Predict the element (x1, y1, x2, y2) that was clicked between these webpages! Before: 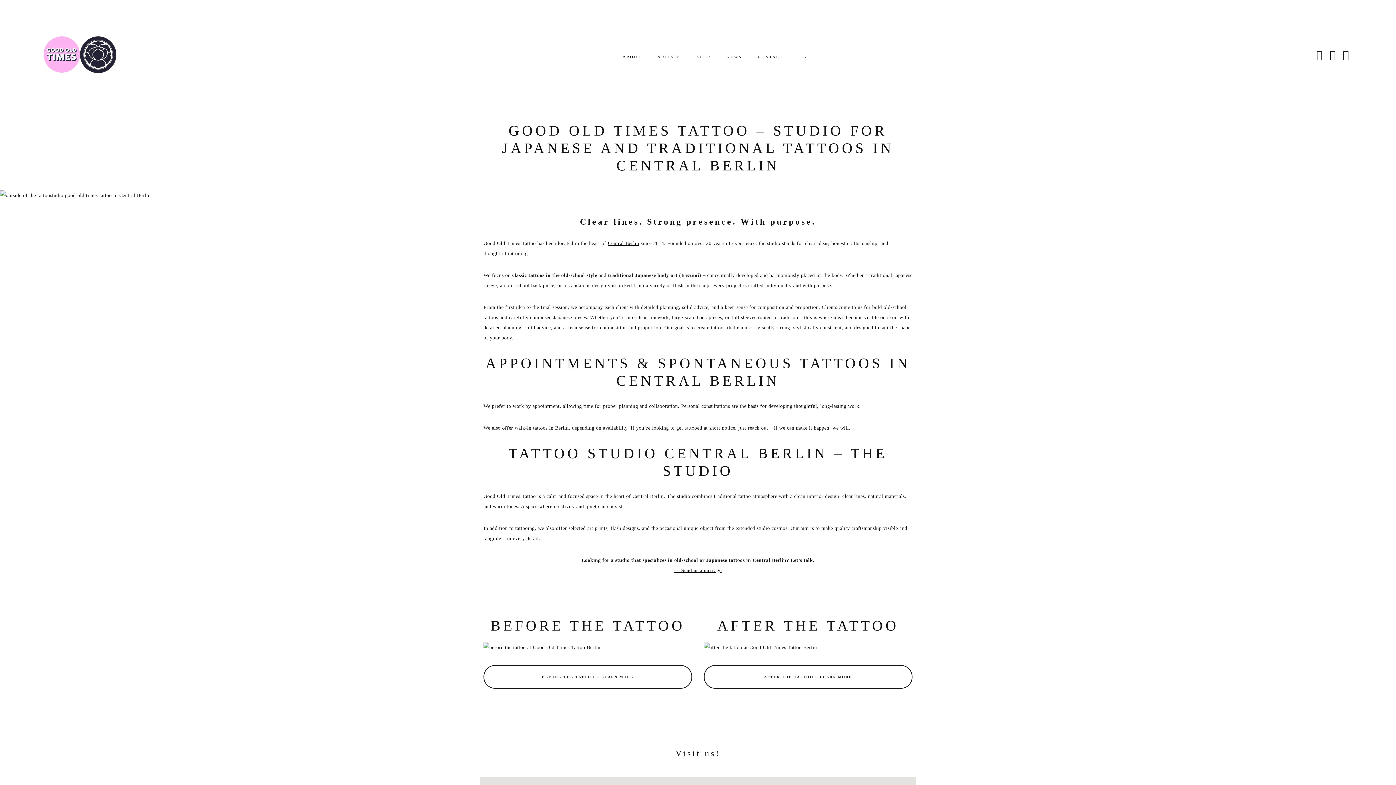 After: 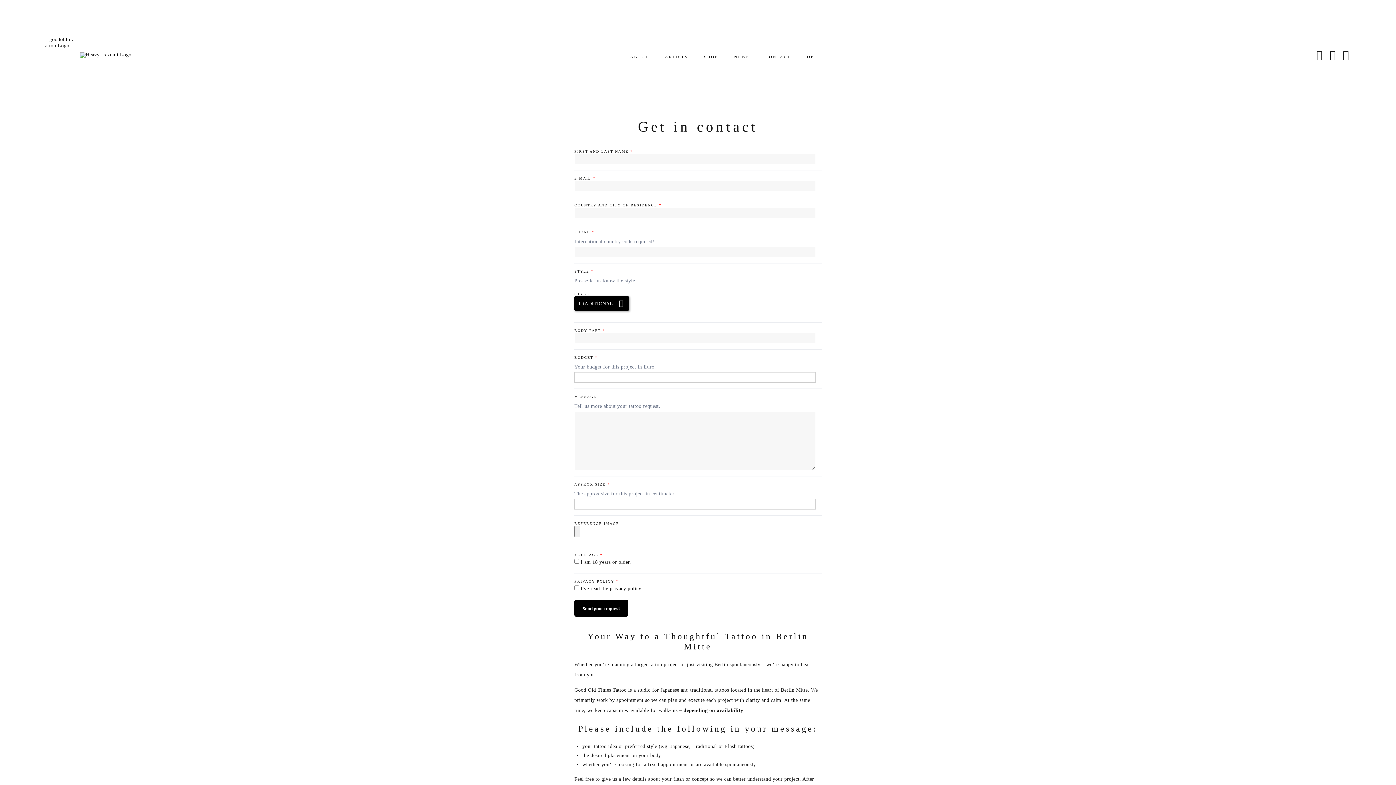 Action: label: CONTACT bbox: (758, 54, 783, 59)